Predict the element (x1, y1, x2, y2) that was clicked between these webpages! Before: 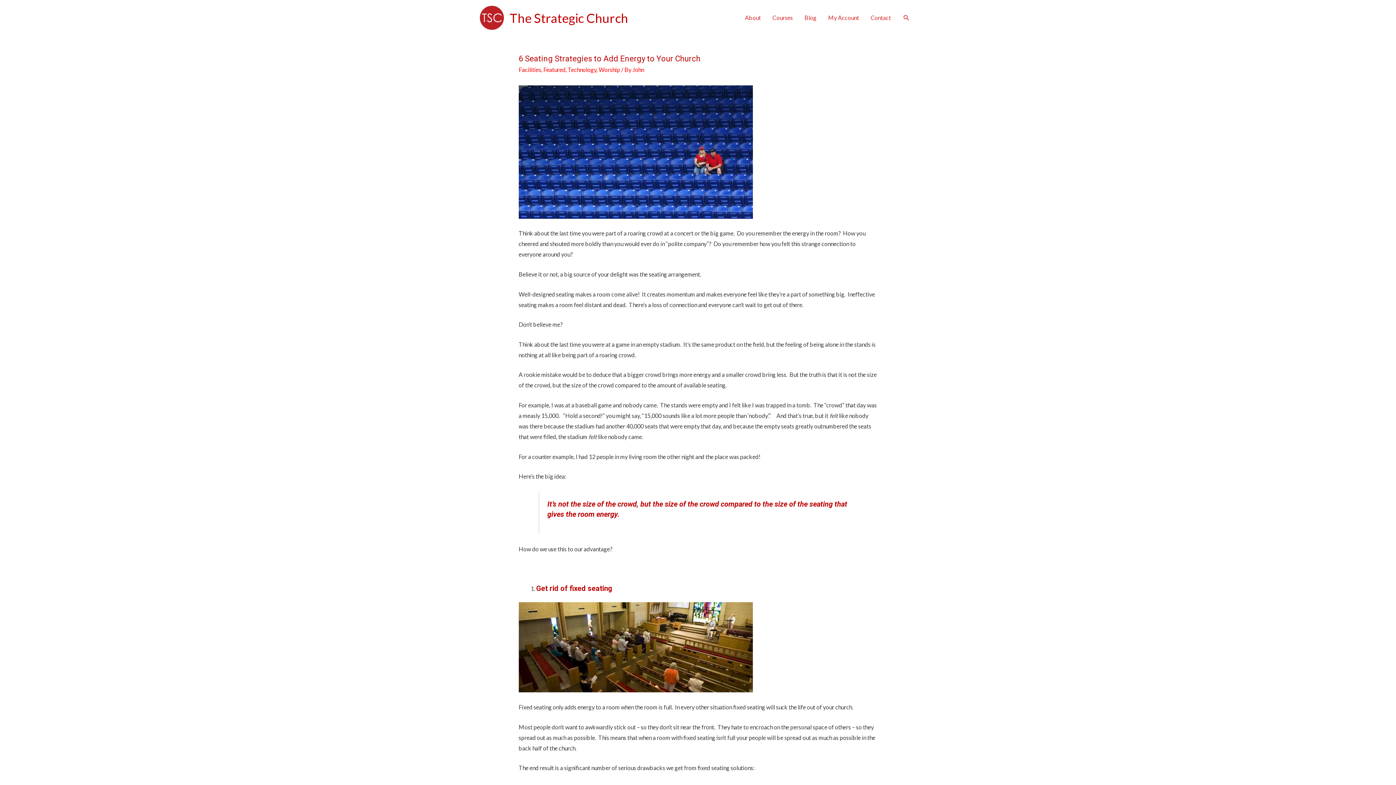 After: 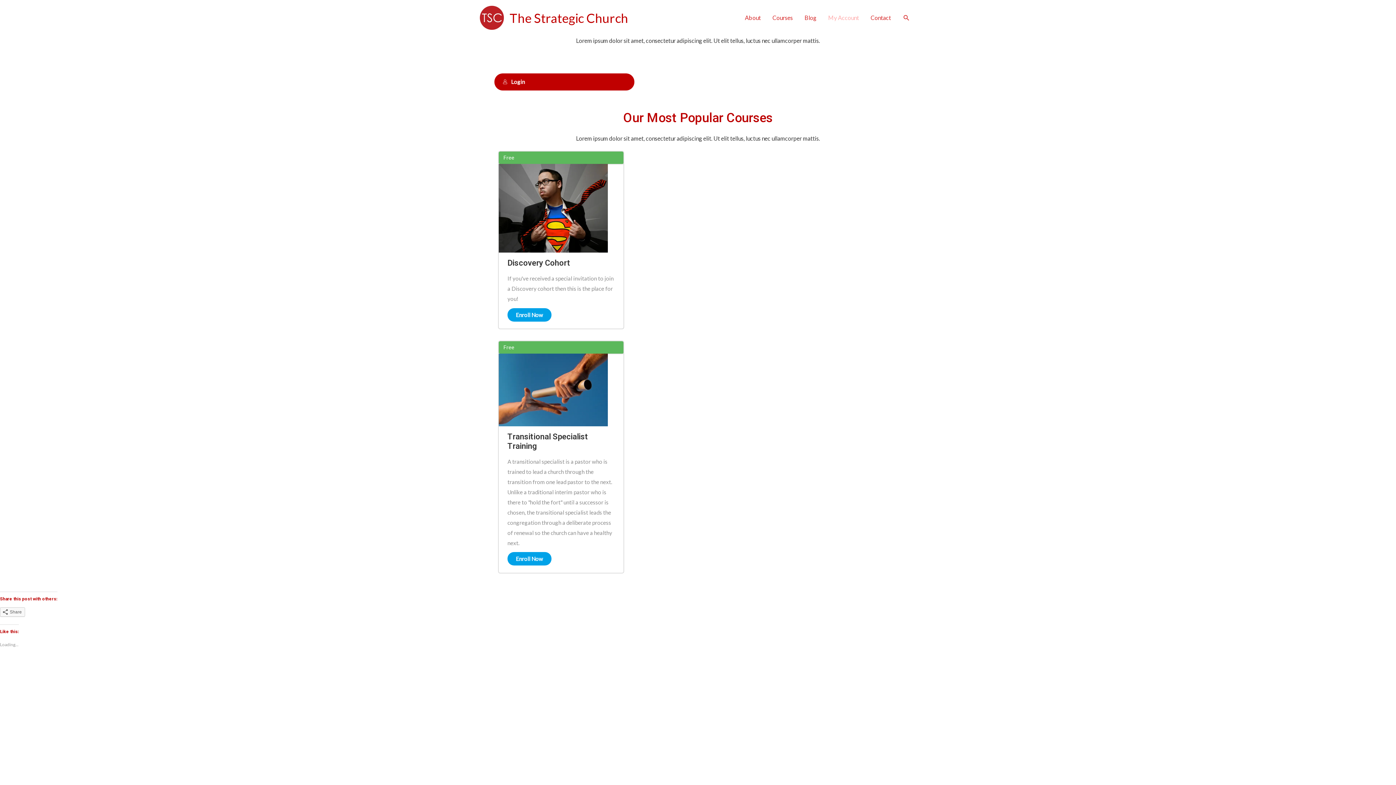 Action: label: My Account bbox: (822, 6, 865, 29)